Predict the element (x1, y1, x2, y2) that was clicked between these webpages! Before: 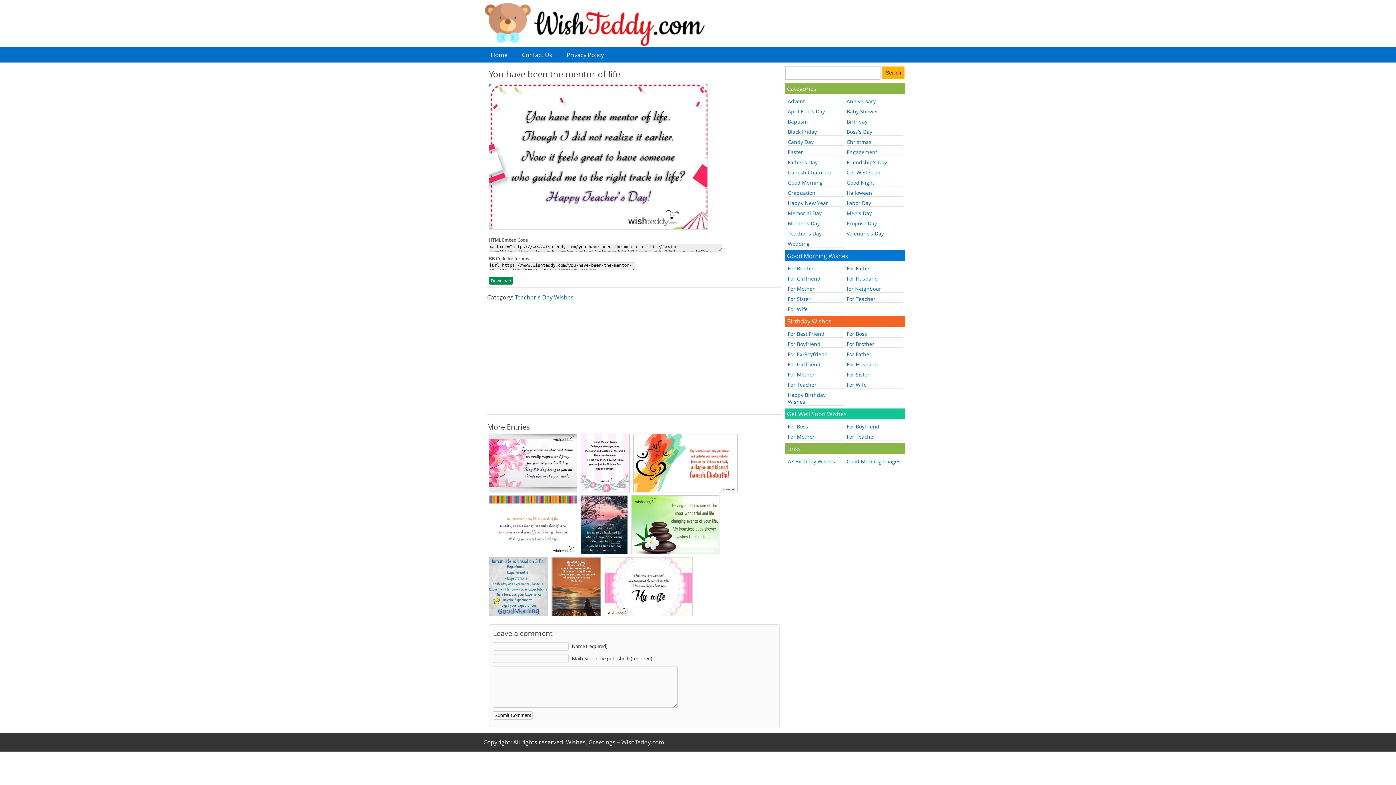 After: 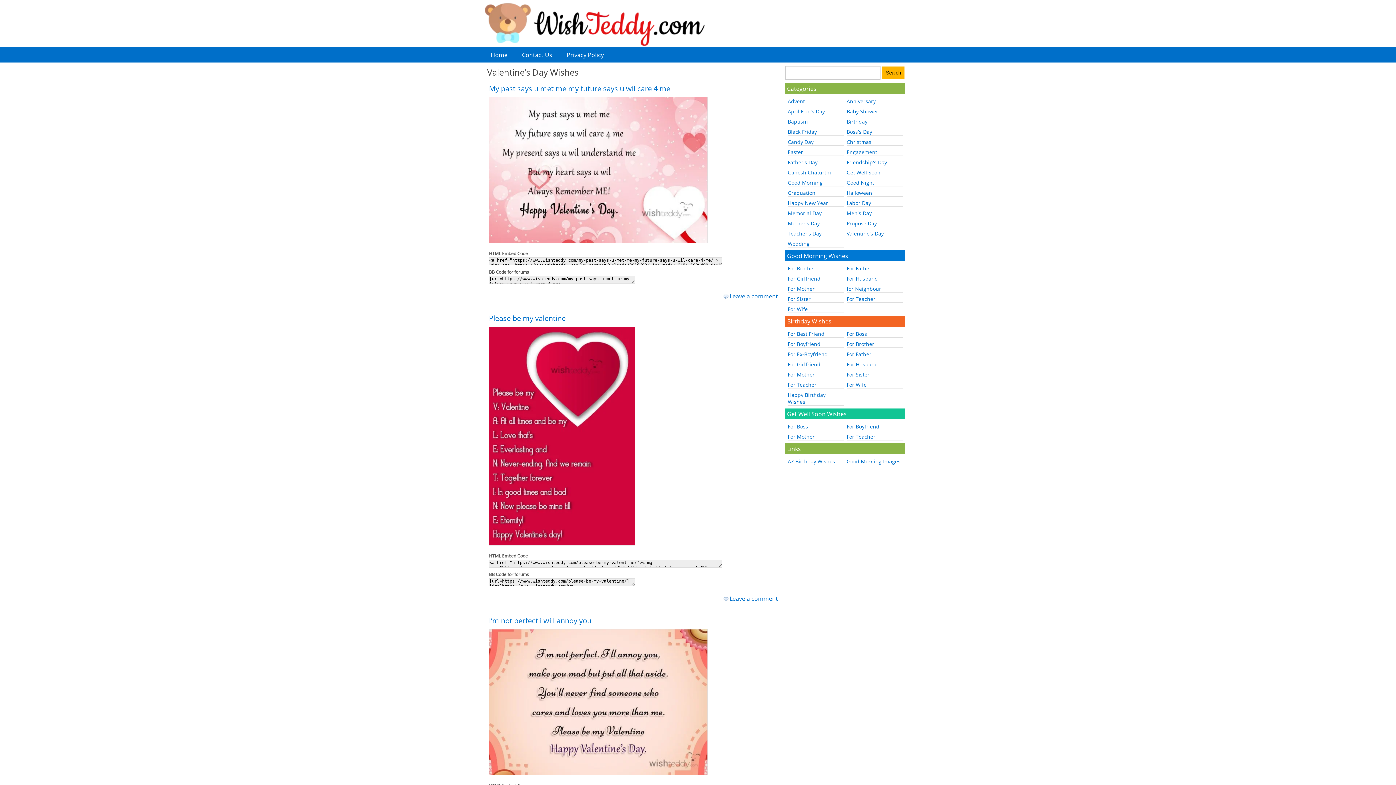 Action: label: Valentine's Day bbox: (846, 230, 884, 237)